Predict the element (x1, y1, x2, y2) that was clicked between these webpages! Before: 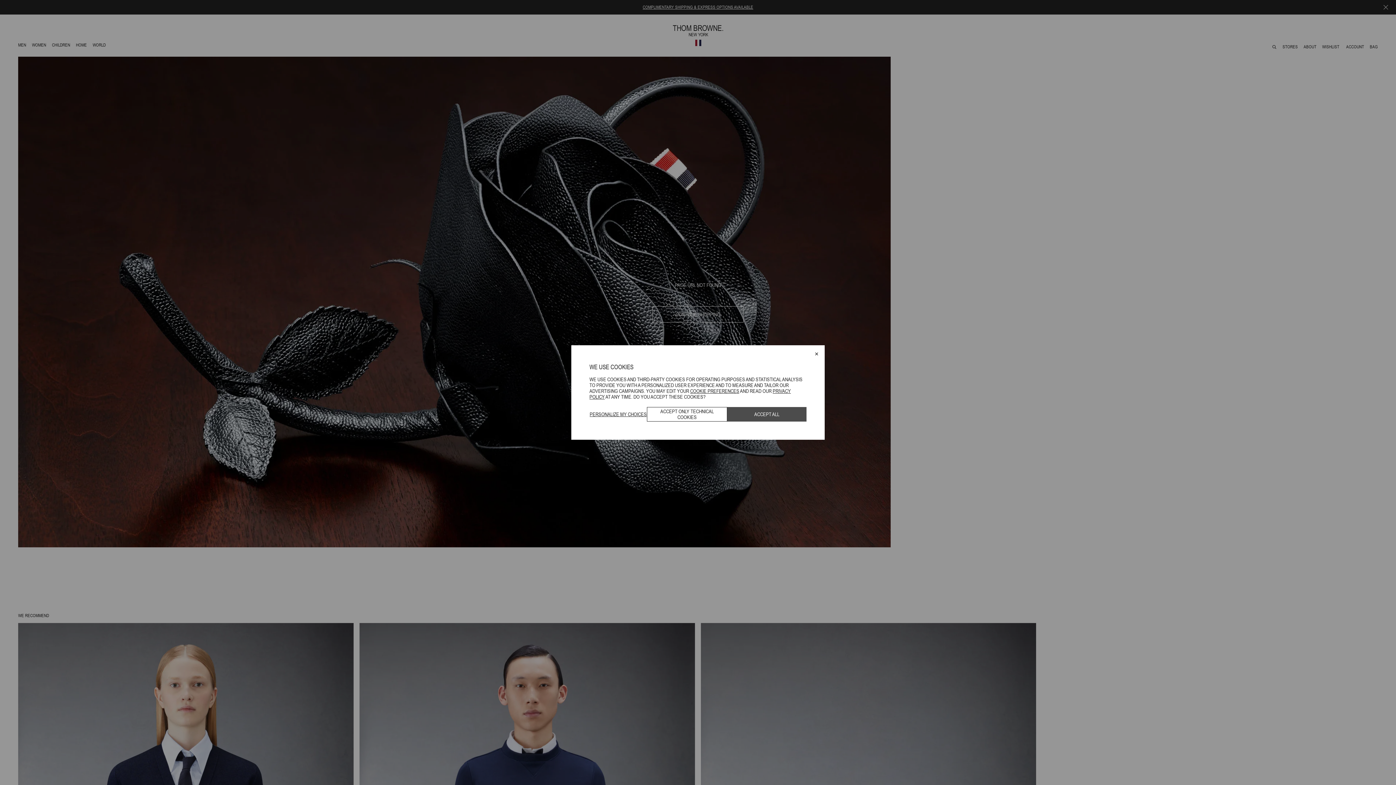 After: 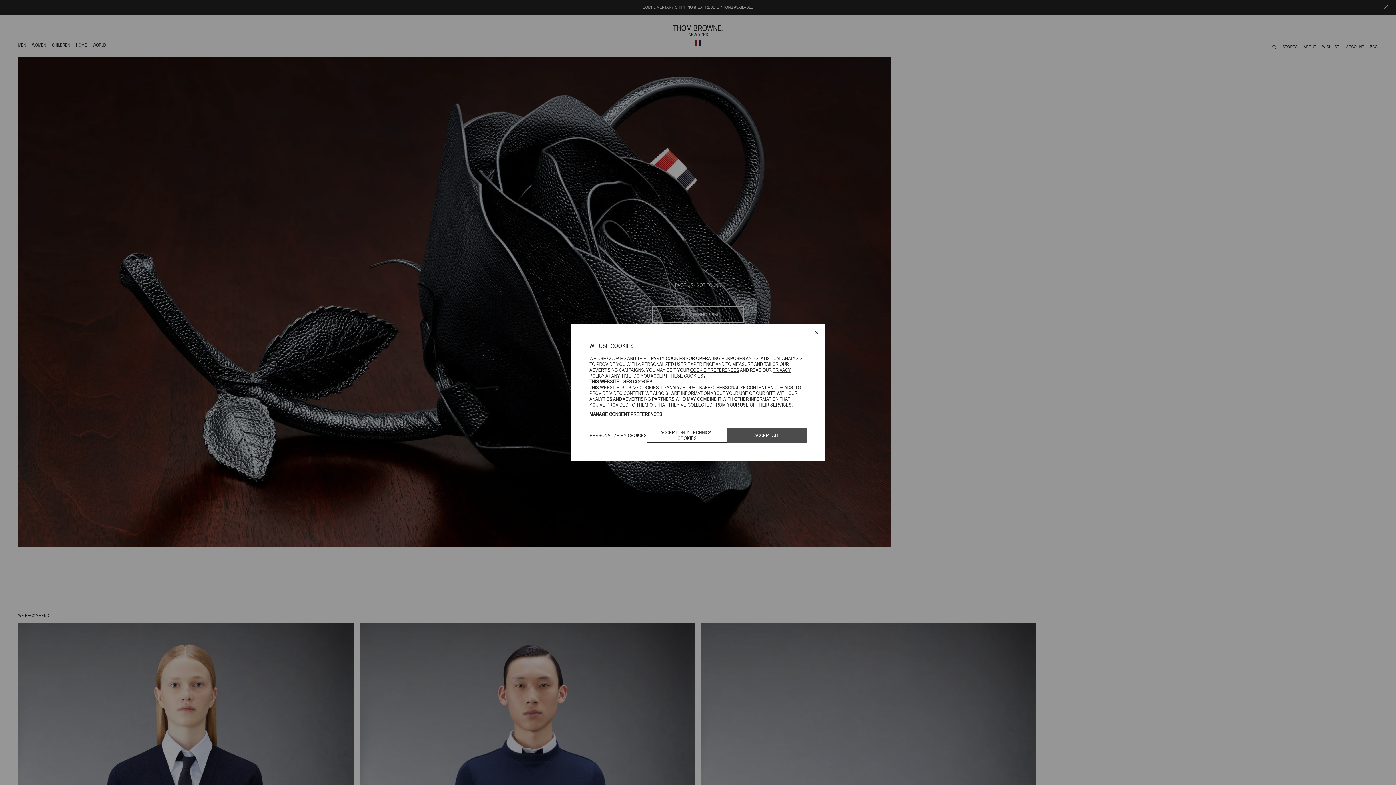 Action: label: PERSONALIZE MY CHOICES bbox: (589, 407, 647, 421)